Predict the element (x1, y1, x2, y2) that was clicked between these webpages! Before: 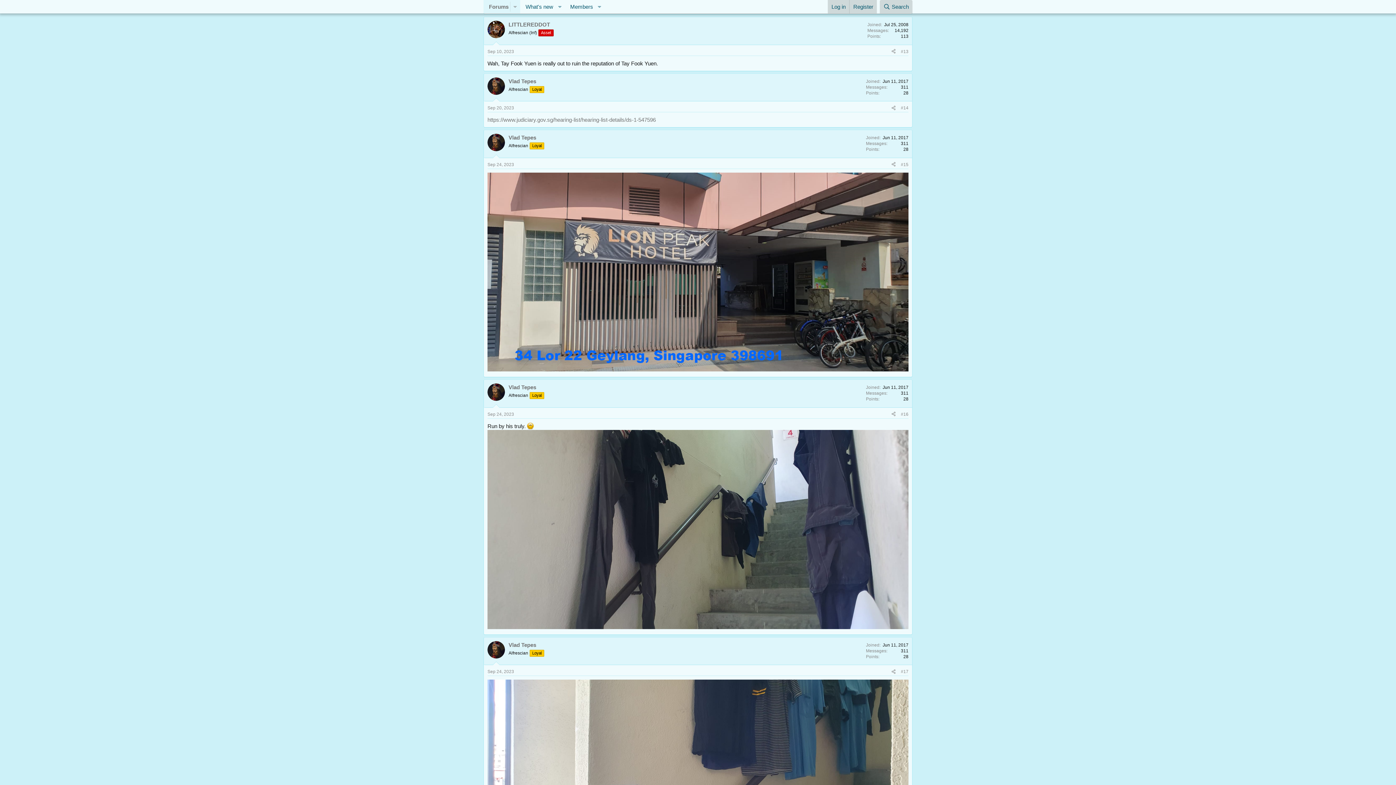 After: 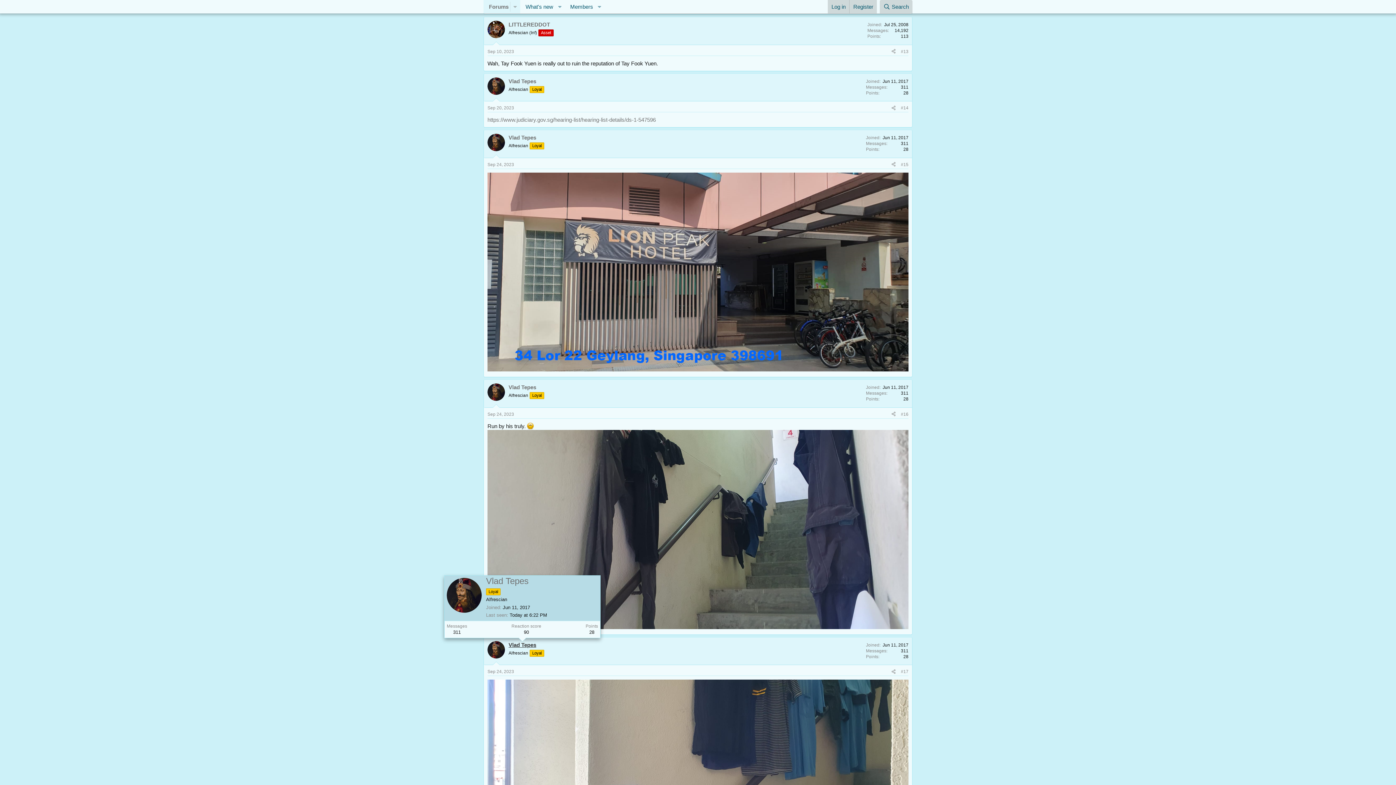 Action: label: Vlad Tepes bbox: (508, 642, 536, 648)